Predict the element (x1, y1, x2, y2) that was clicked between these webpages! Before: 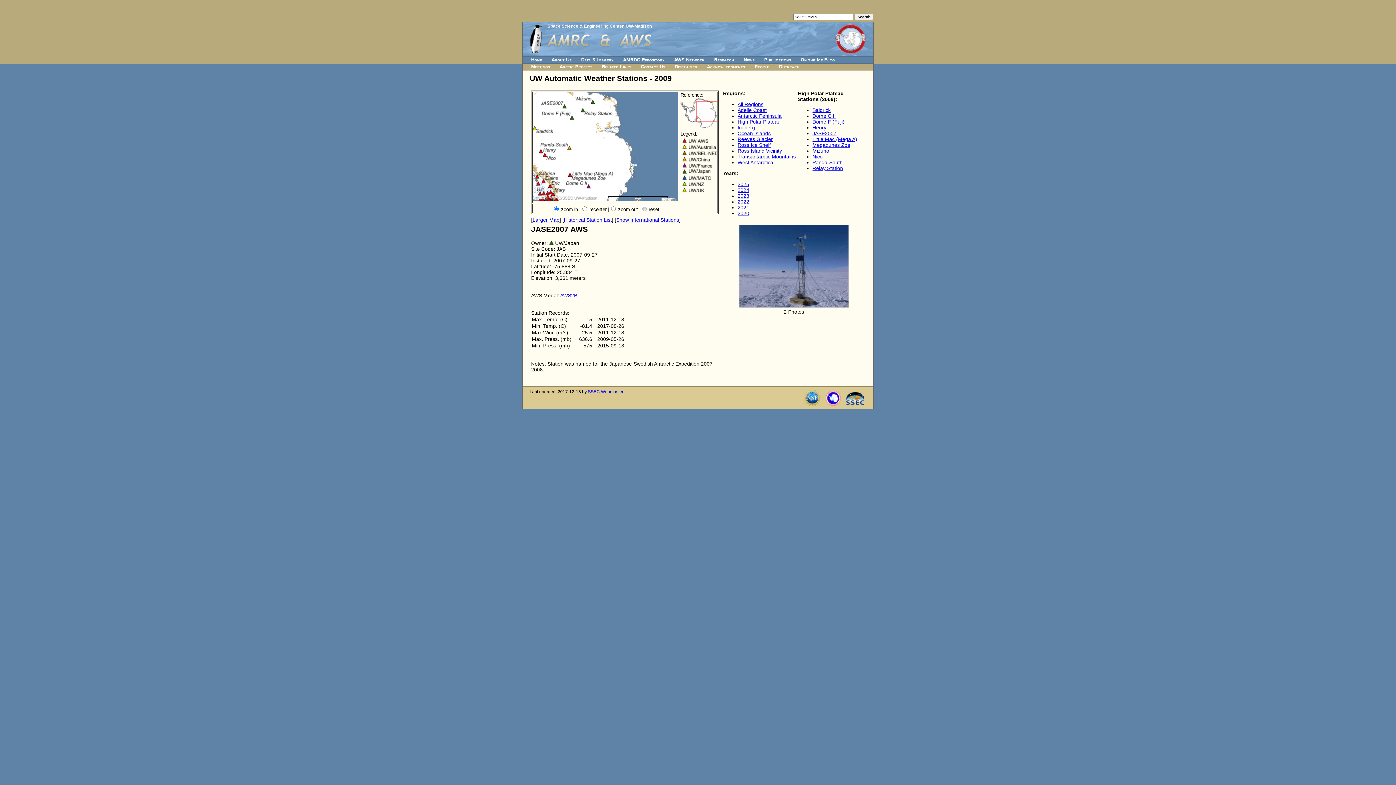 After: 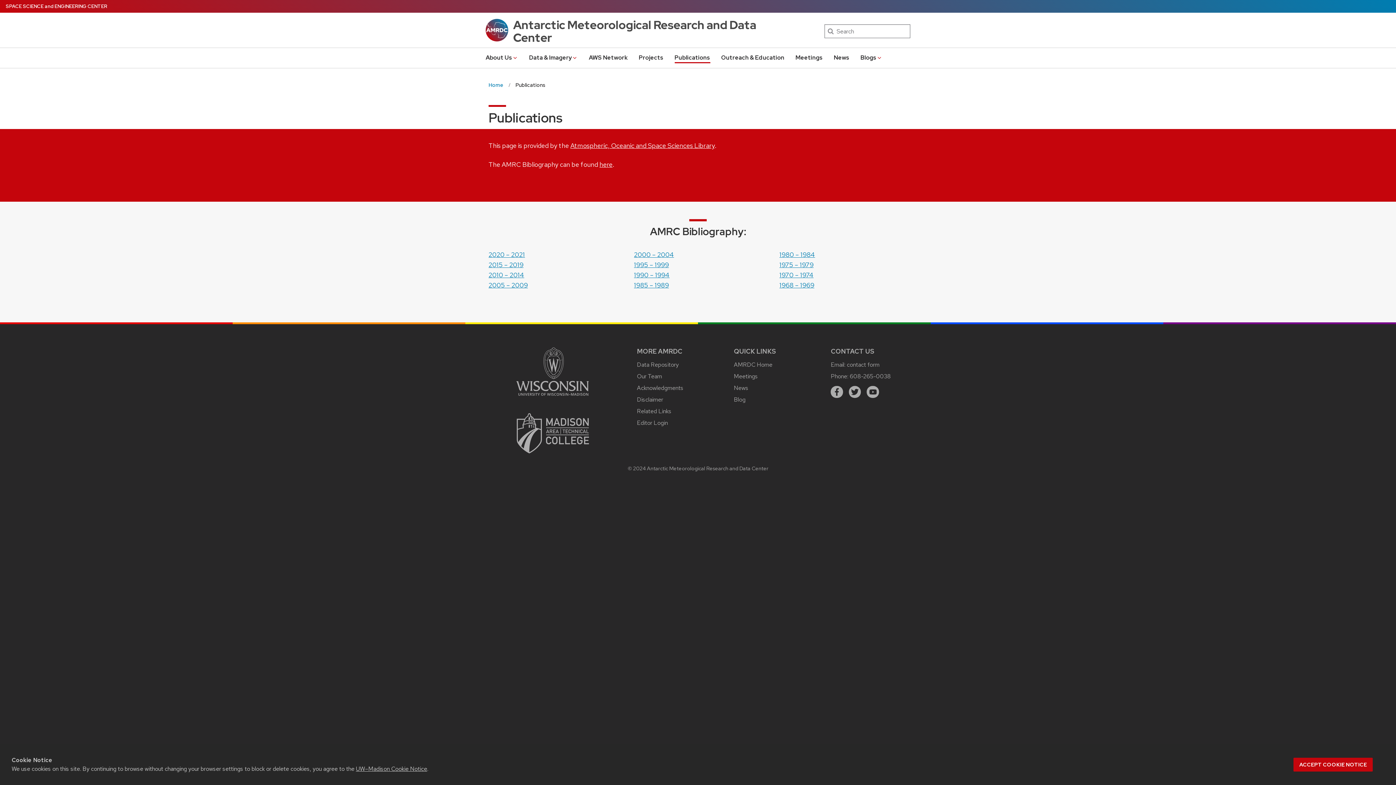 Action: bbox: (762, 57, 792, 62) label: Publications